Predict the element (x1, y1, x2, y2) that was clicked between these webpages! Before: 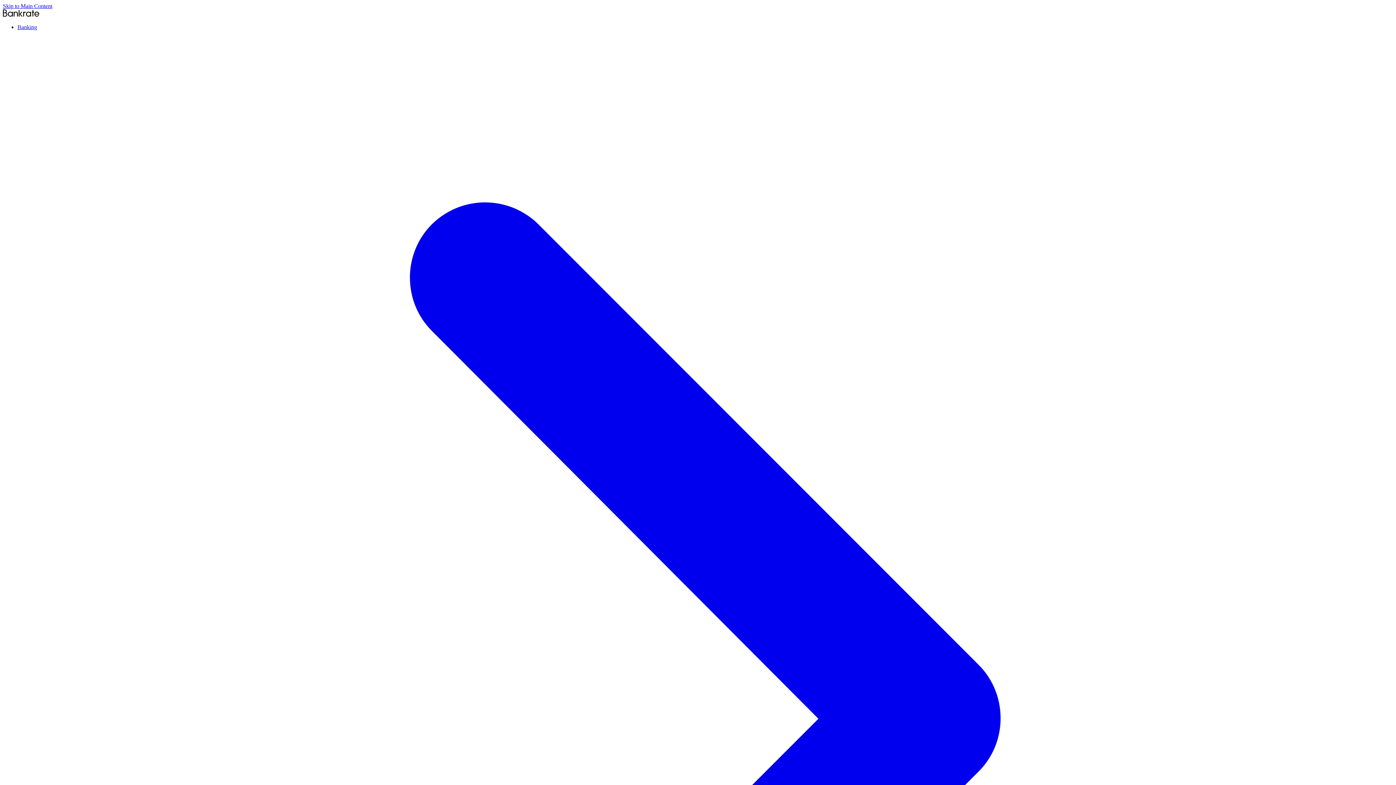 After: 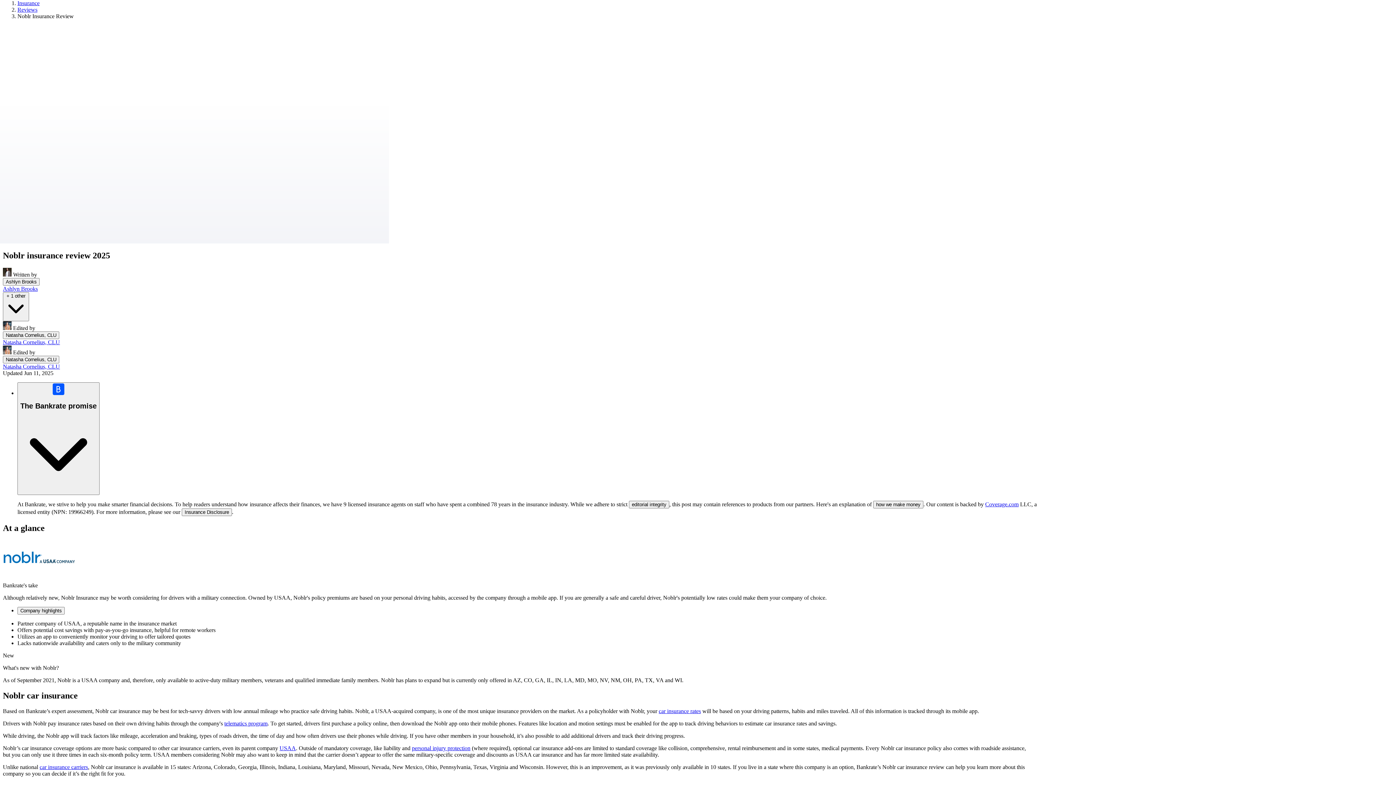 Action: label: Skip to Main Content bbox: (2, 2, 52, 9)